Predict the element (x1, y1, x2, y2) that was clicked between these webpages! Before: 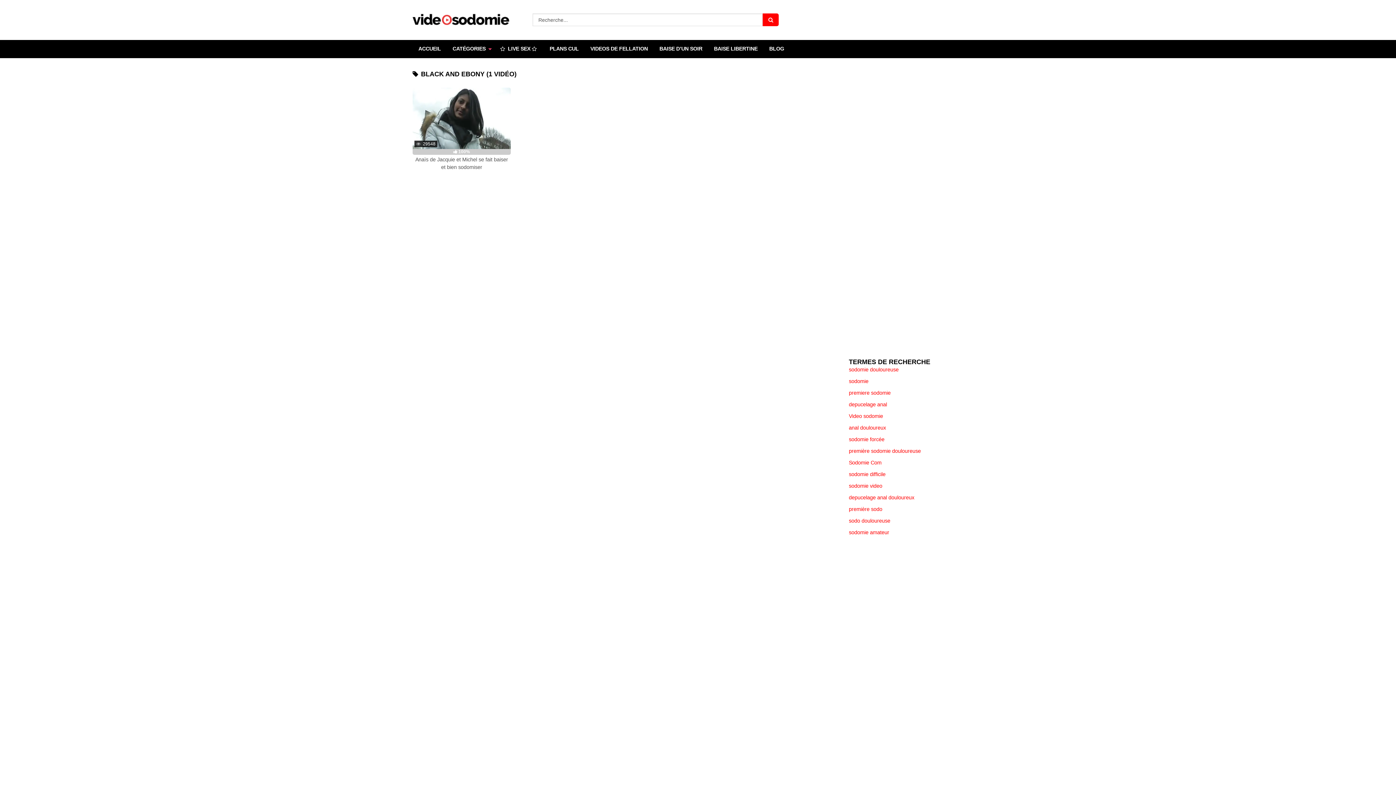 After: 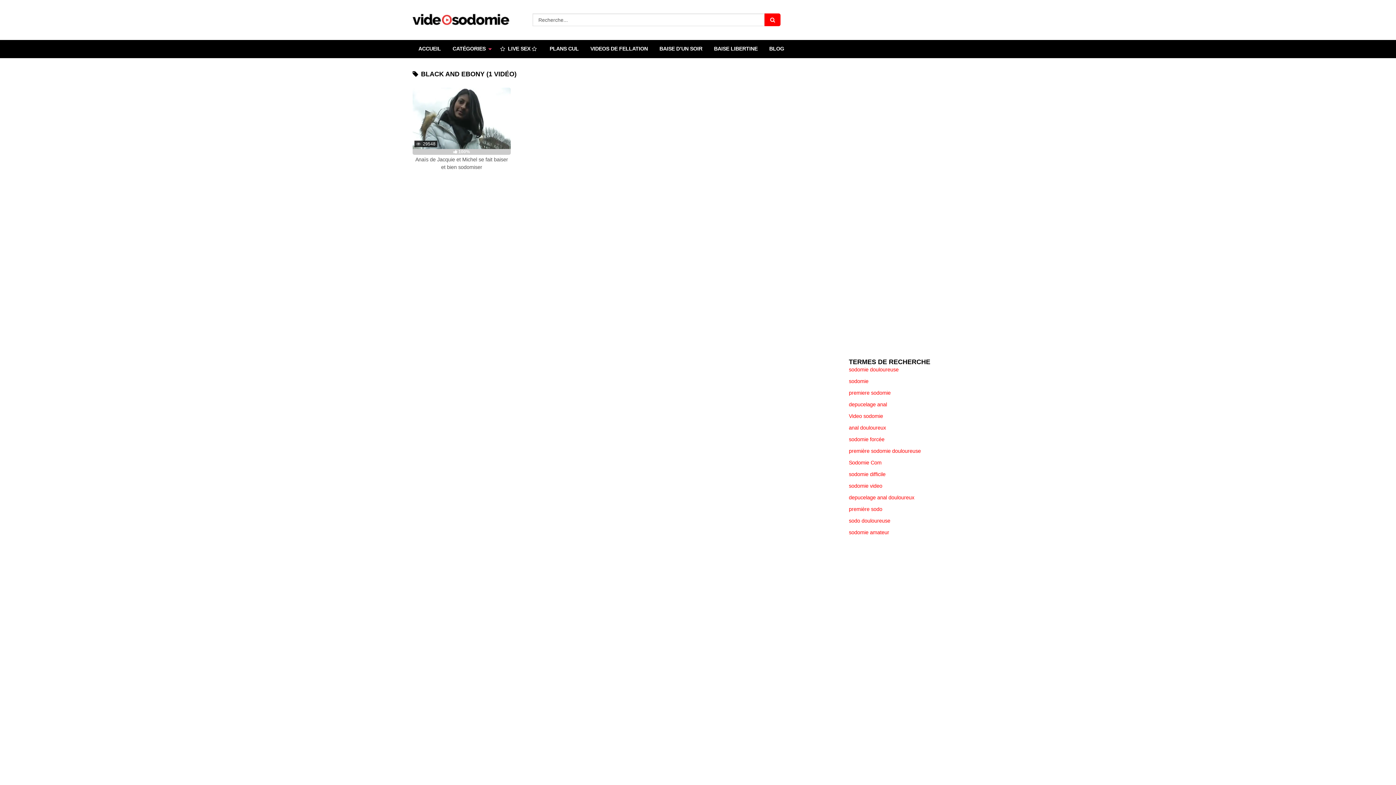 Action: label: sodomie amateur bbox: (849, 529, 889, 535)